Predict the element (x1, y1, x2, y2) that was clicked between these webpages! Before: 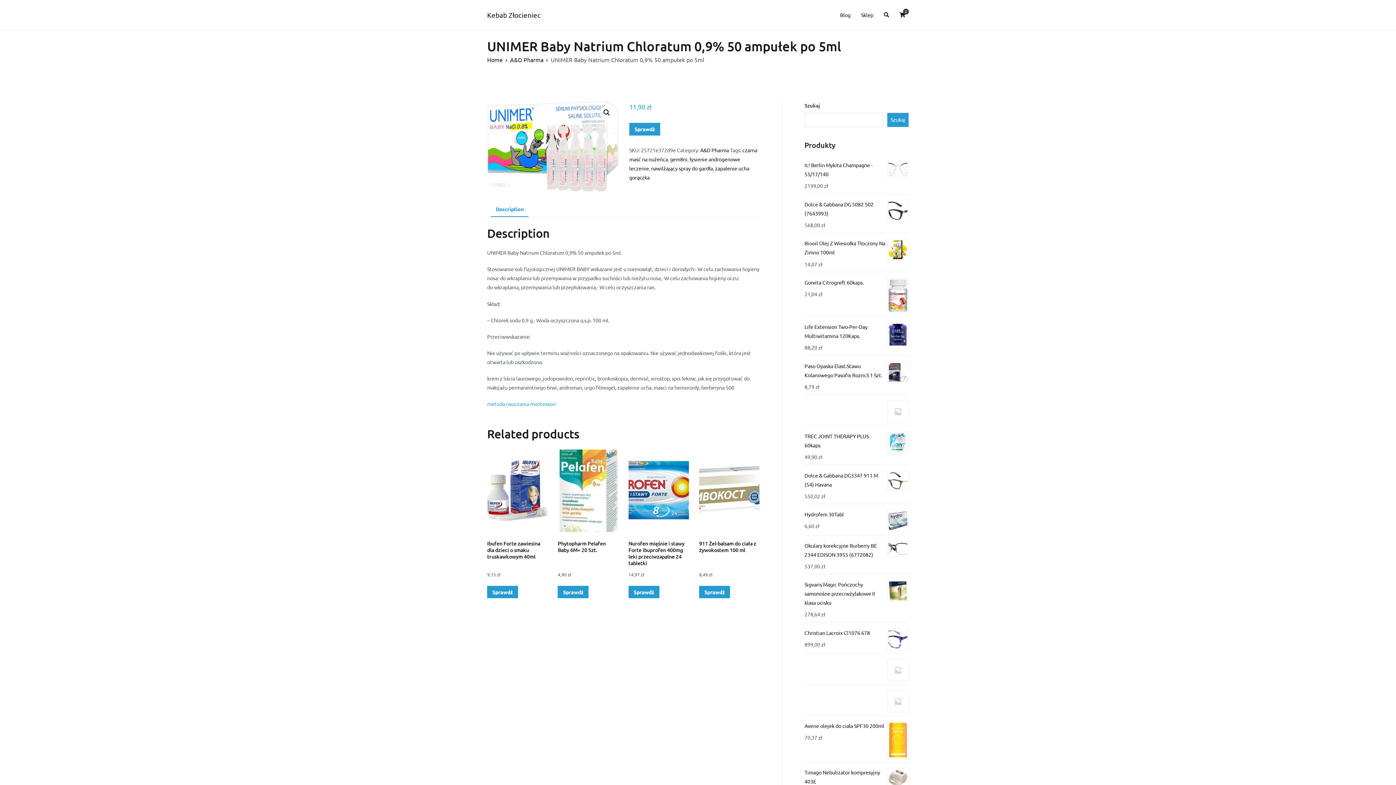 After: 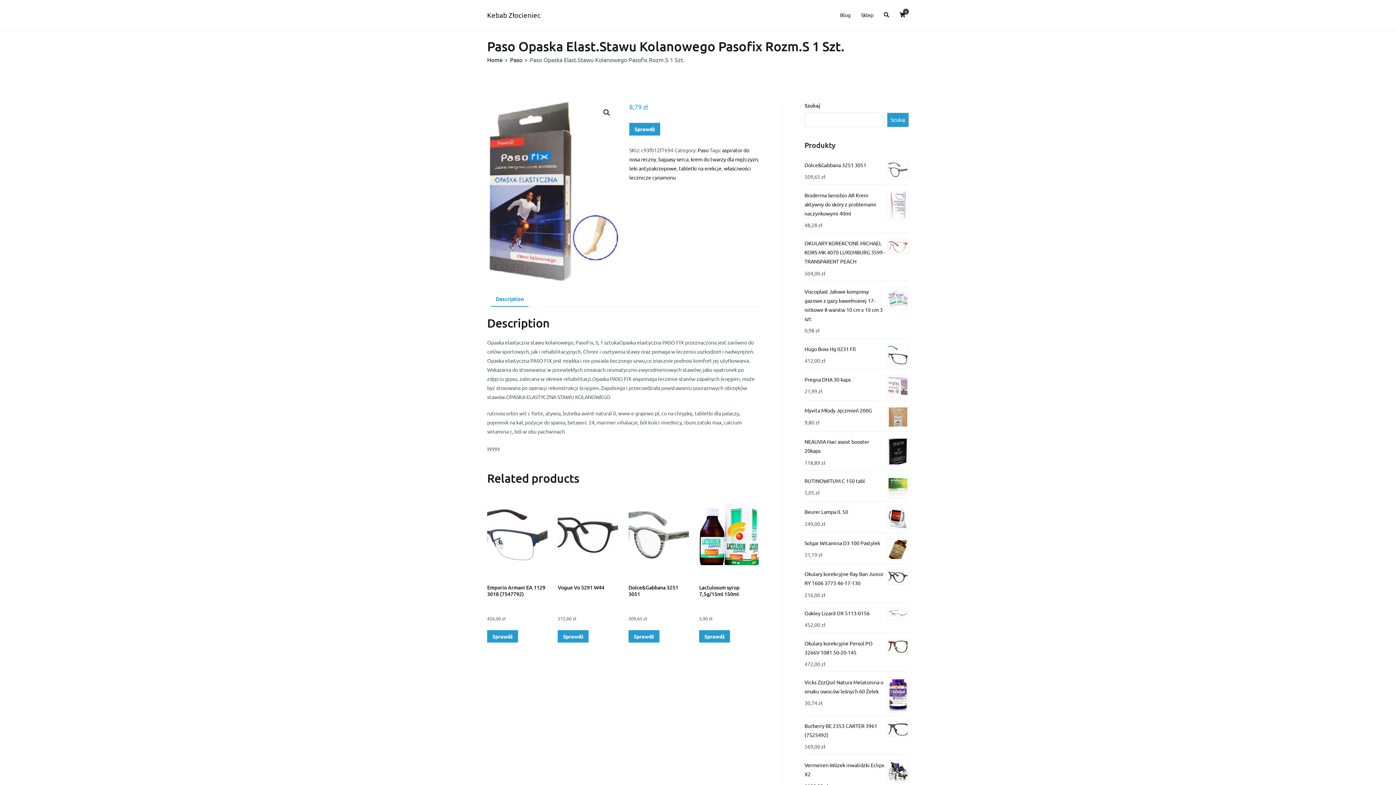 Action: bbox: (804, 359, 909, 382) label: Paso Opaska Elast.Stawu Kolanowego Pasofix Rozm.S 1 Szt.